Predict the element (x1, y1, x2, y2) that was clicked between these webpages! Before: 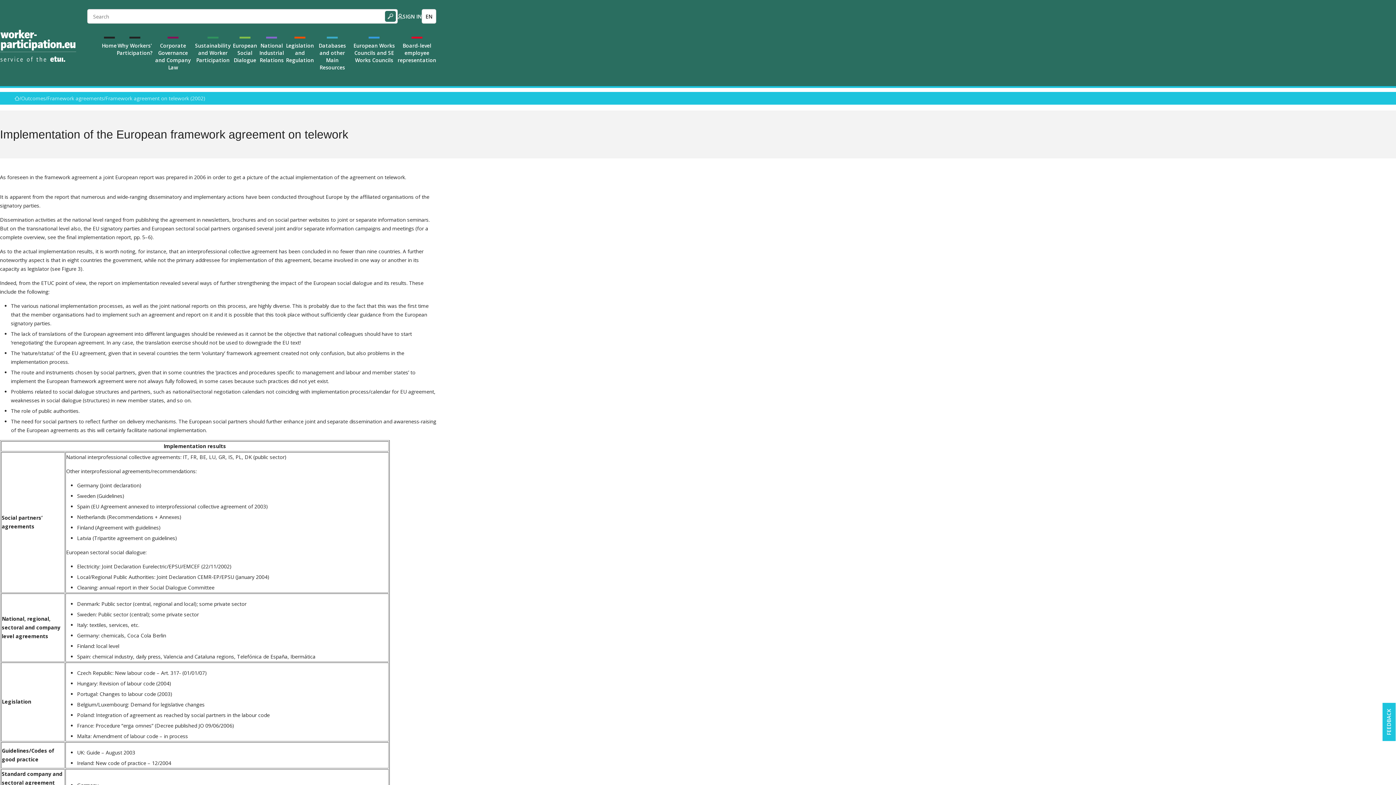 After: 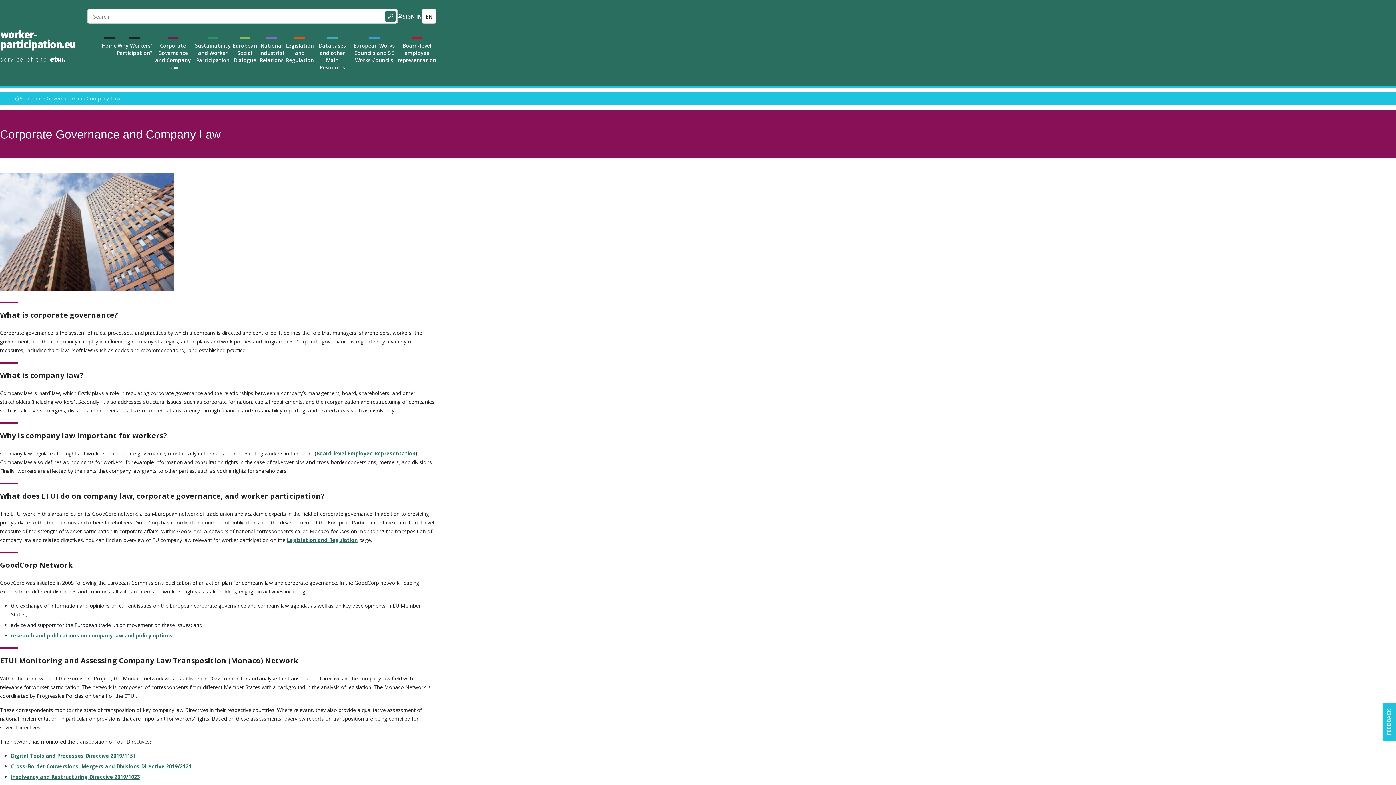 Action: label: Corporate Governance and Company Law bbox: (152, 36, 193, 71)